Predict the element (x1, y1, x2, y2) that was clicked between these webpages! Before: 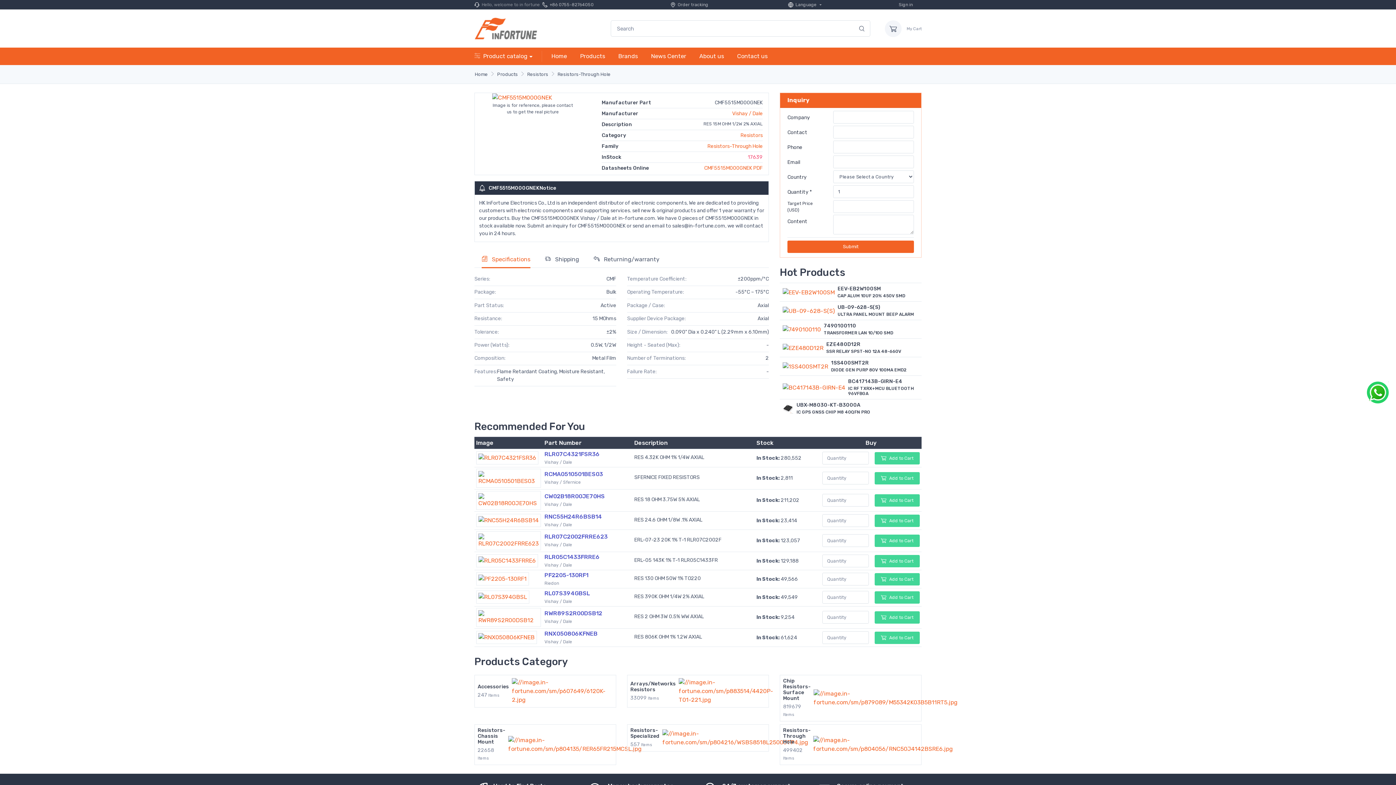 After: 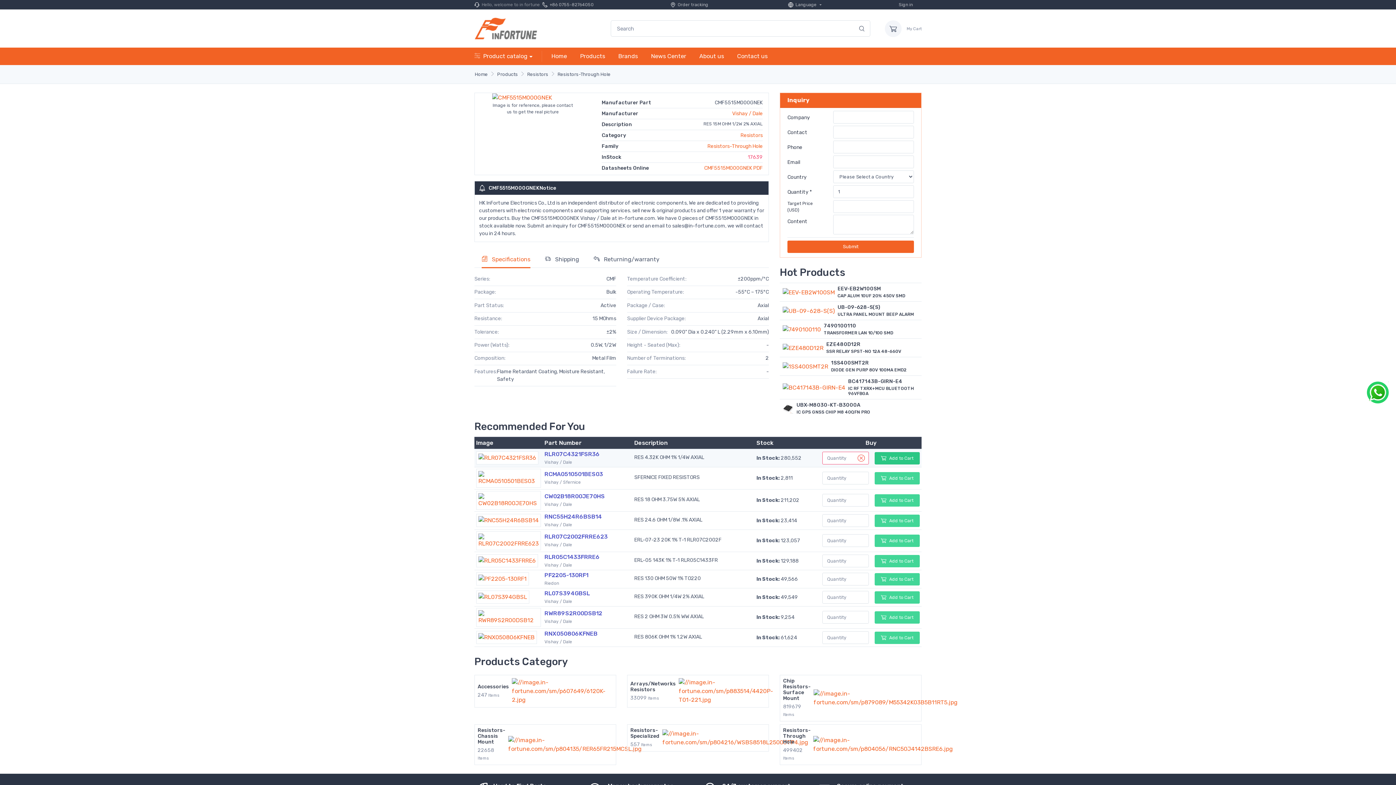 Action: label: Add to Cart bbox: (874, 452, 920, 464)